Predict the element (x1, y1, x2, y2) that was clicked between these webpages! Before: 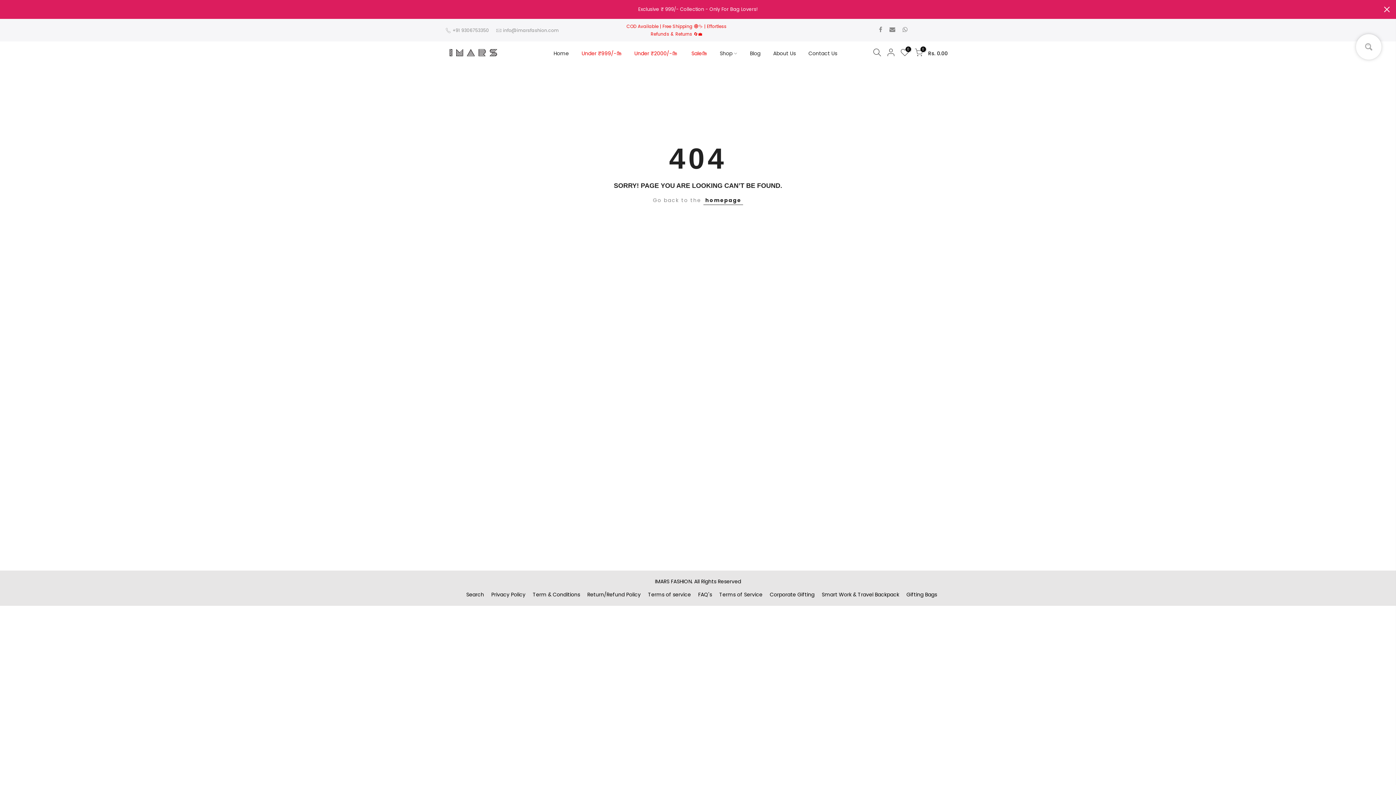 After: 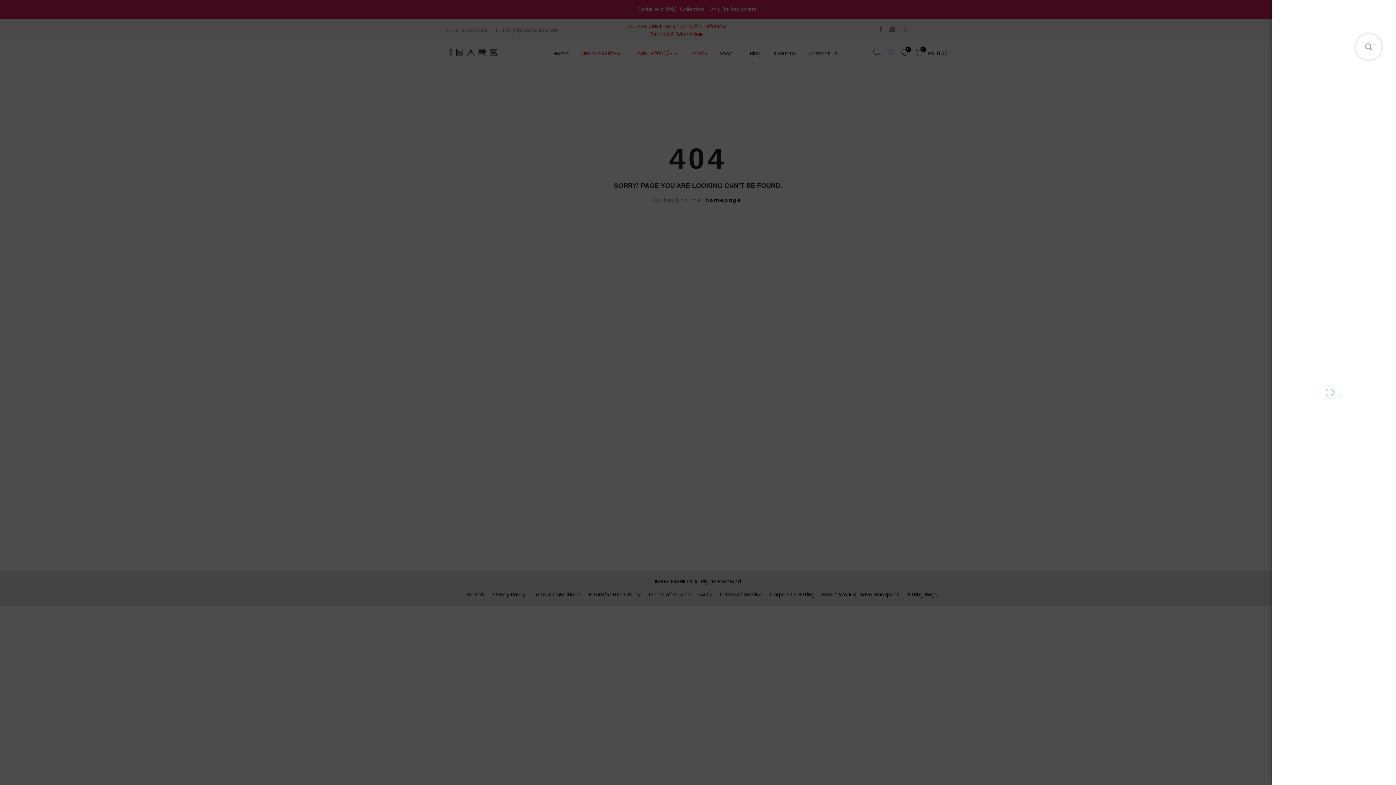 Action: bbox: (887, 48, 895, 58)